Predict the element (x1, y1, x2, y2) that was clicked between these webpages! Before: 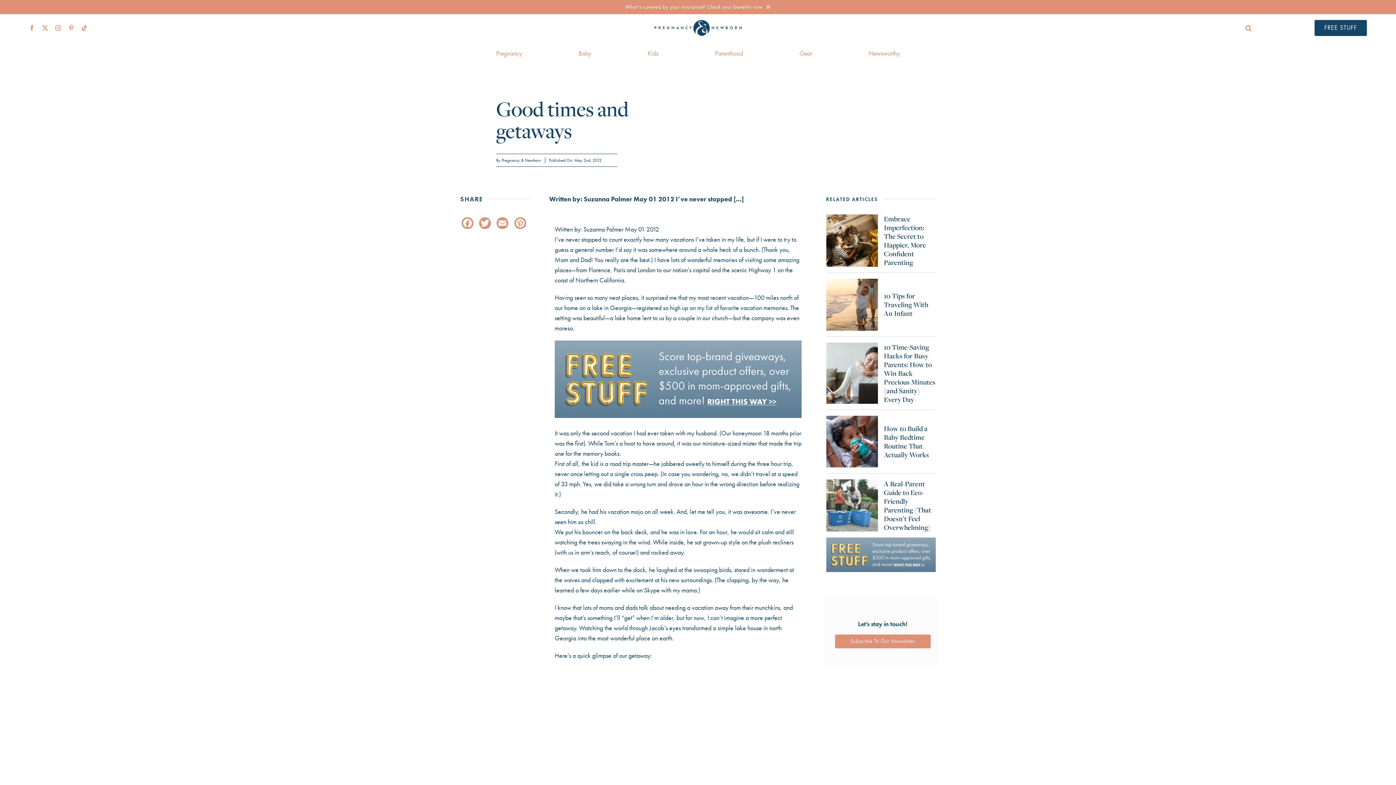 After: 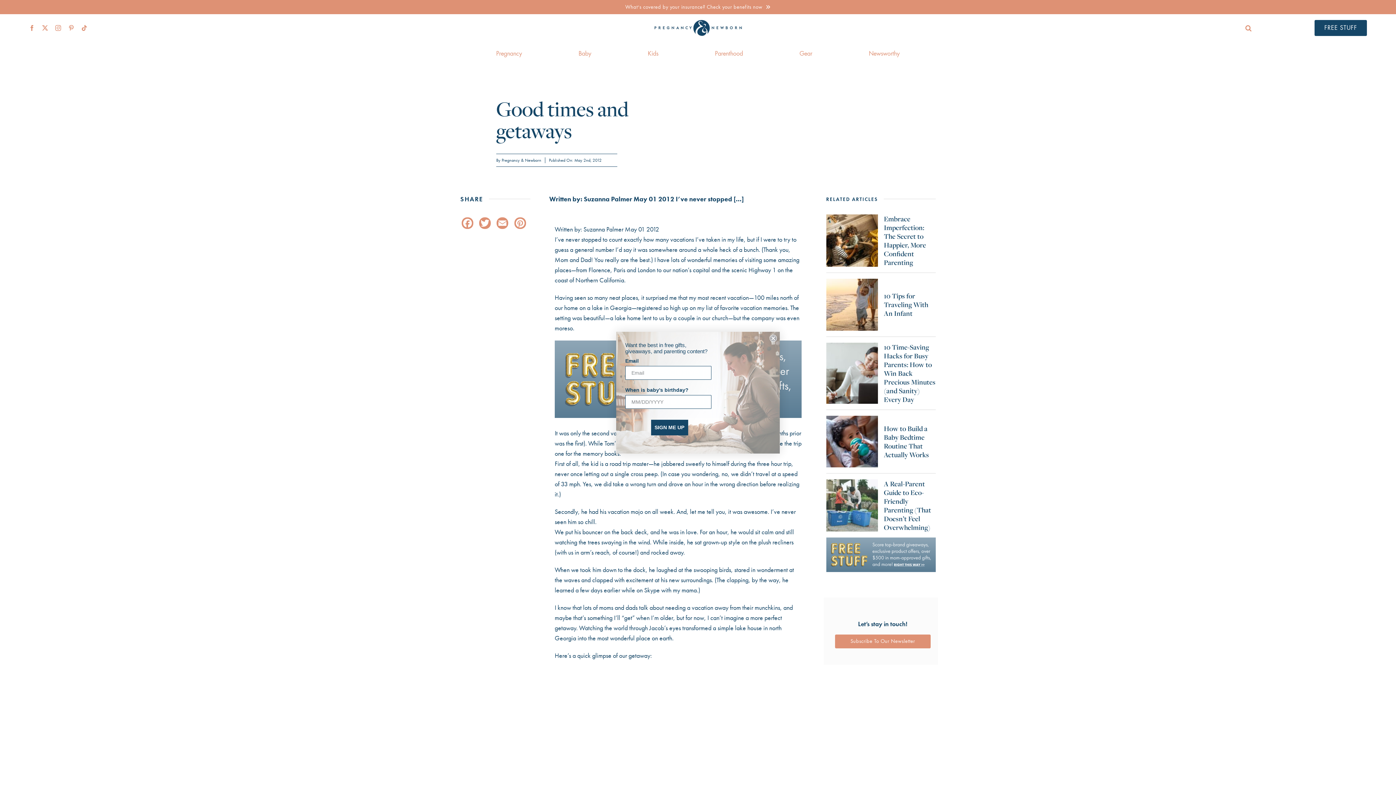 Action: label: instagram bbox: (55, 25, 61, 30)